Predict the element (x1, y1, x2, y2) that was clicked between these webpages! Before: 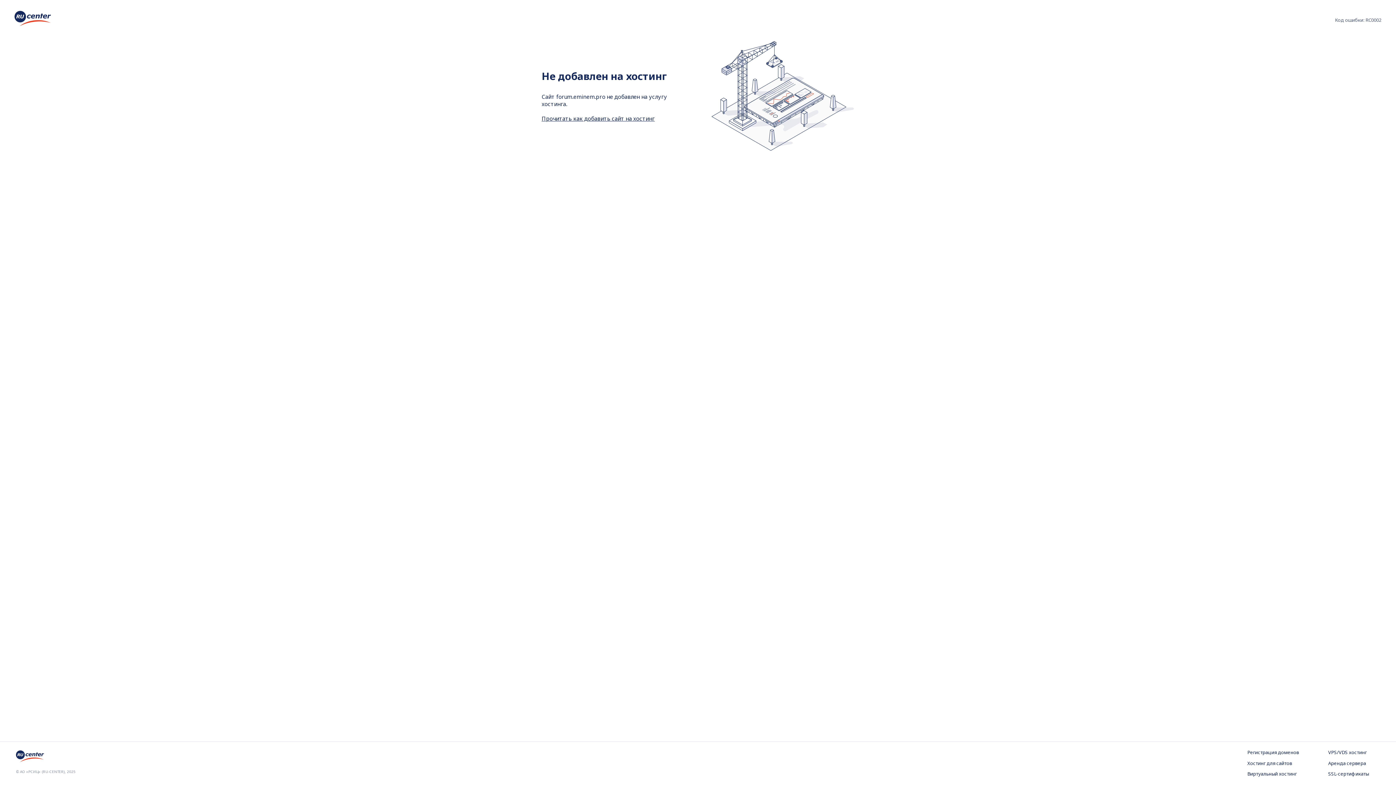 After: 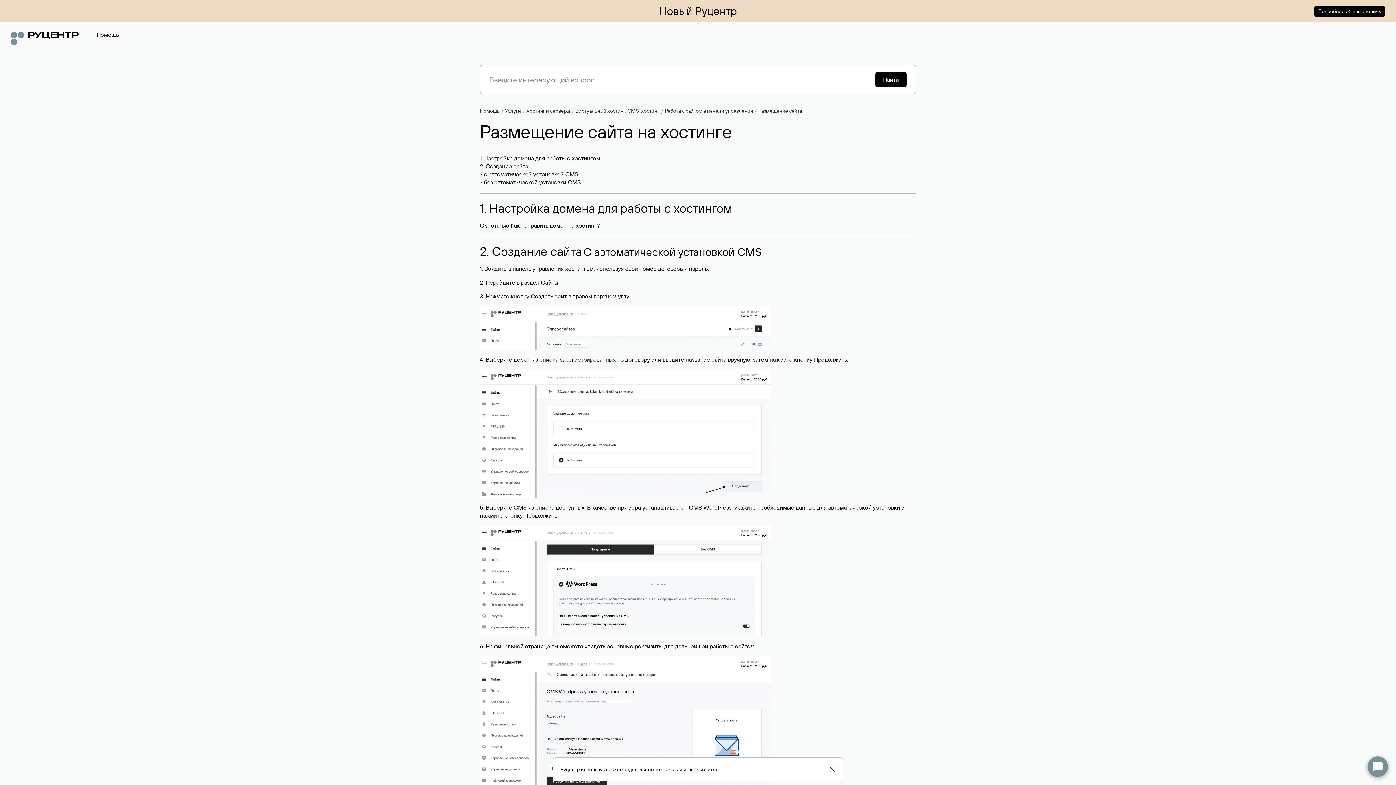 Action: bbox: (541, 115, 654, 122) label: Прочитать как добавить сайт на хостинг